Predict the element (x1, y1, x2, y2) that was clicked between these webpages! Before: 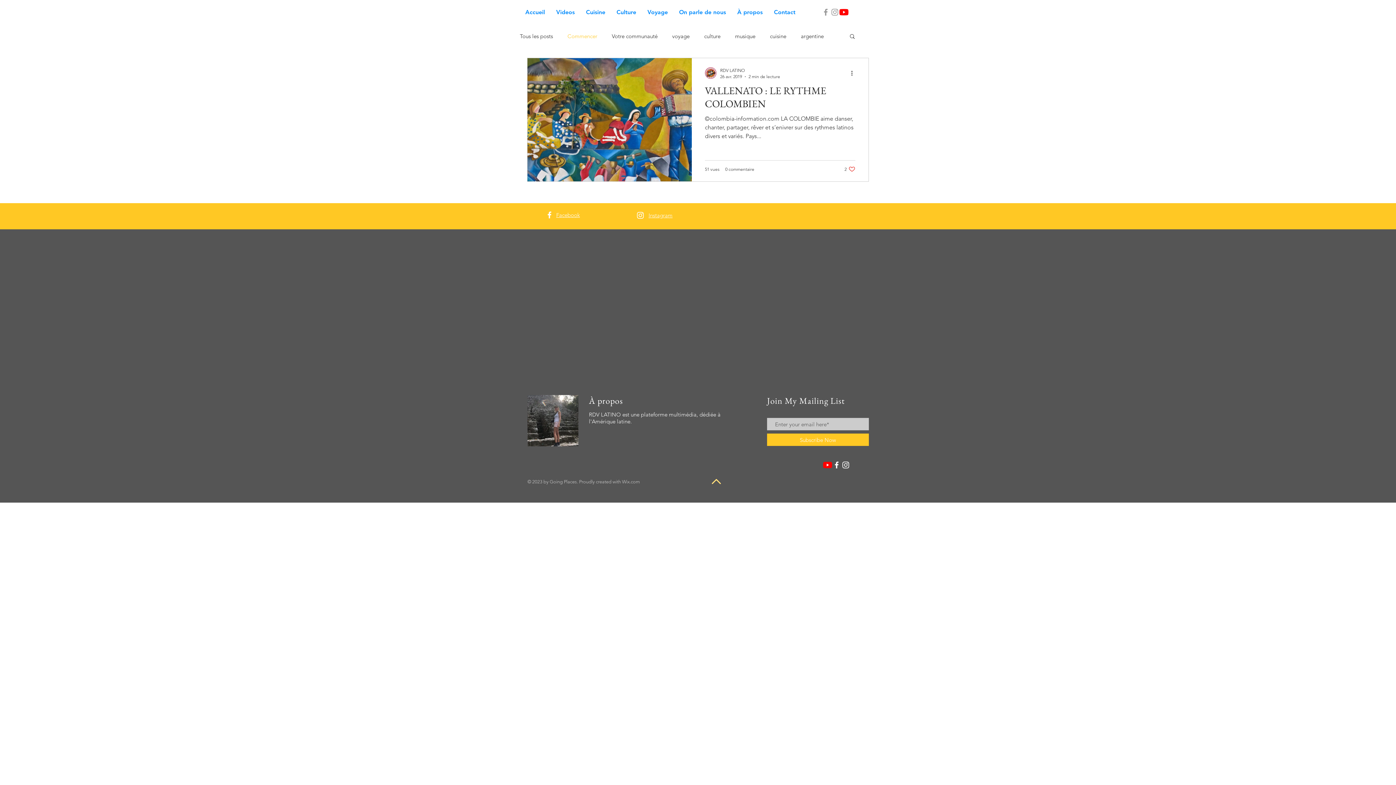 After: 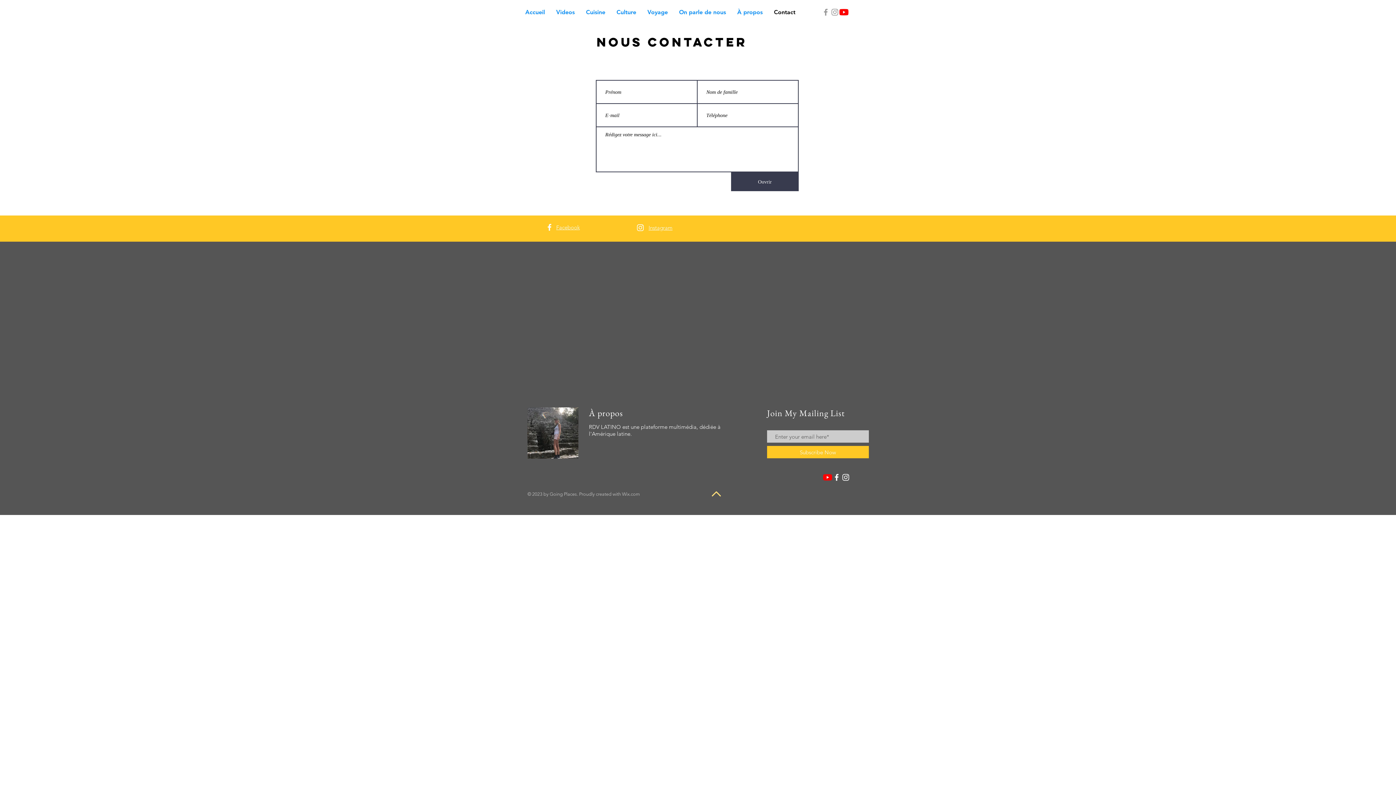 Action: label: Contact bbox: (768, 5, 801, 18)